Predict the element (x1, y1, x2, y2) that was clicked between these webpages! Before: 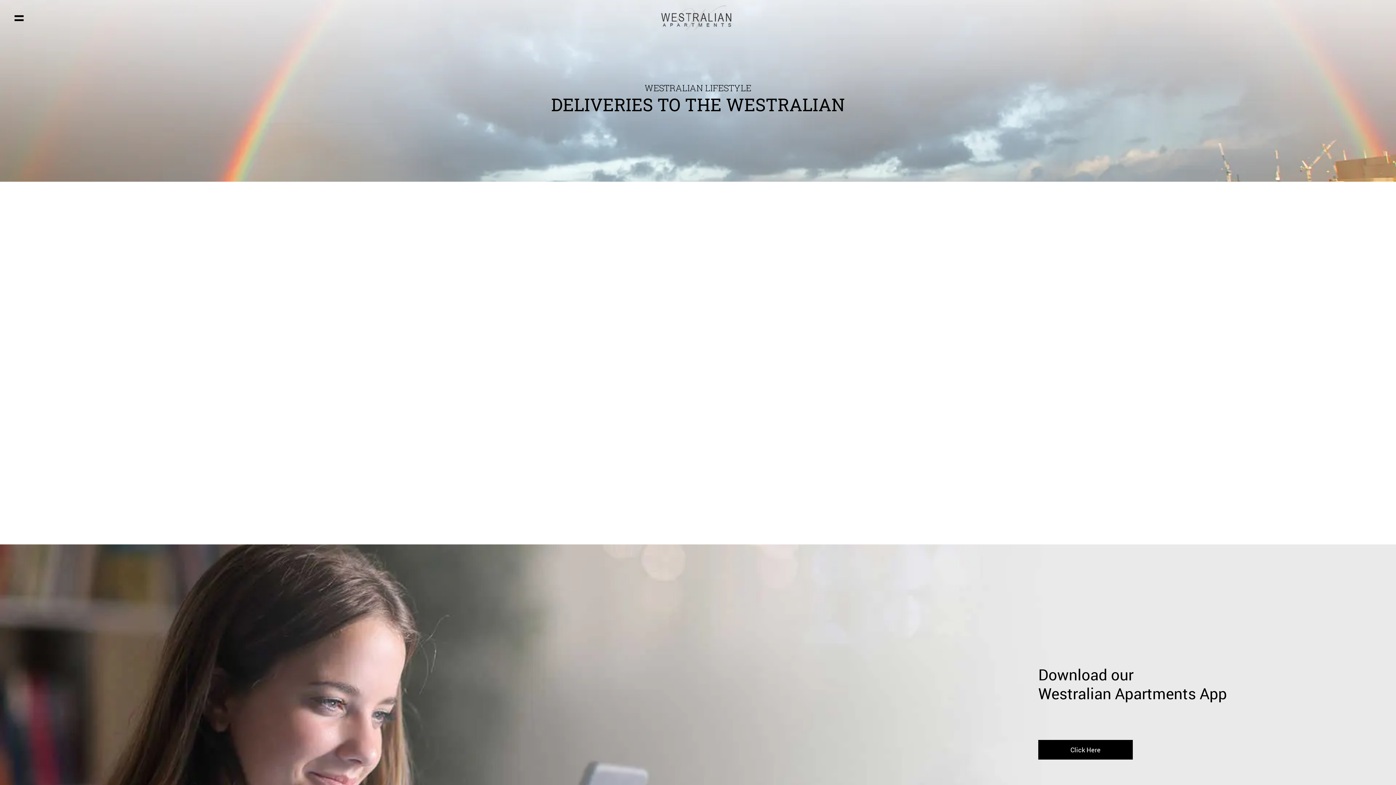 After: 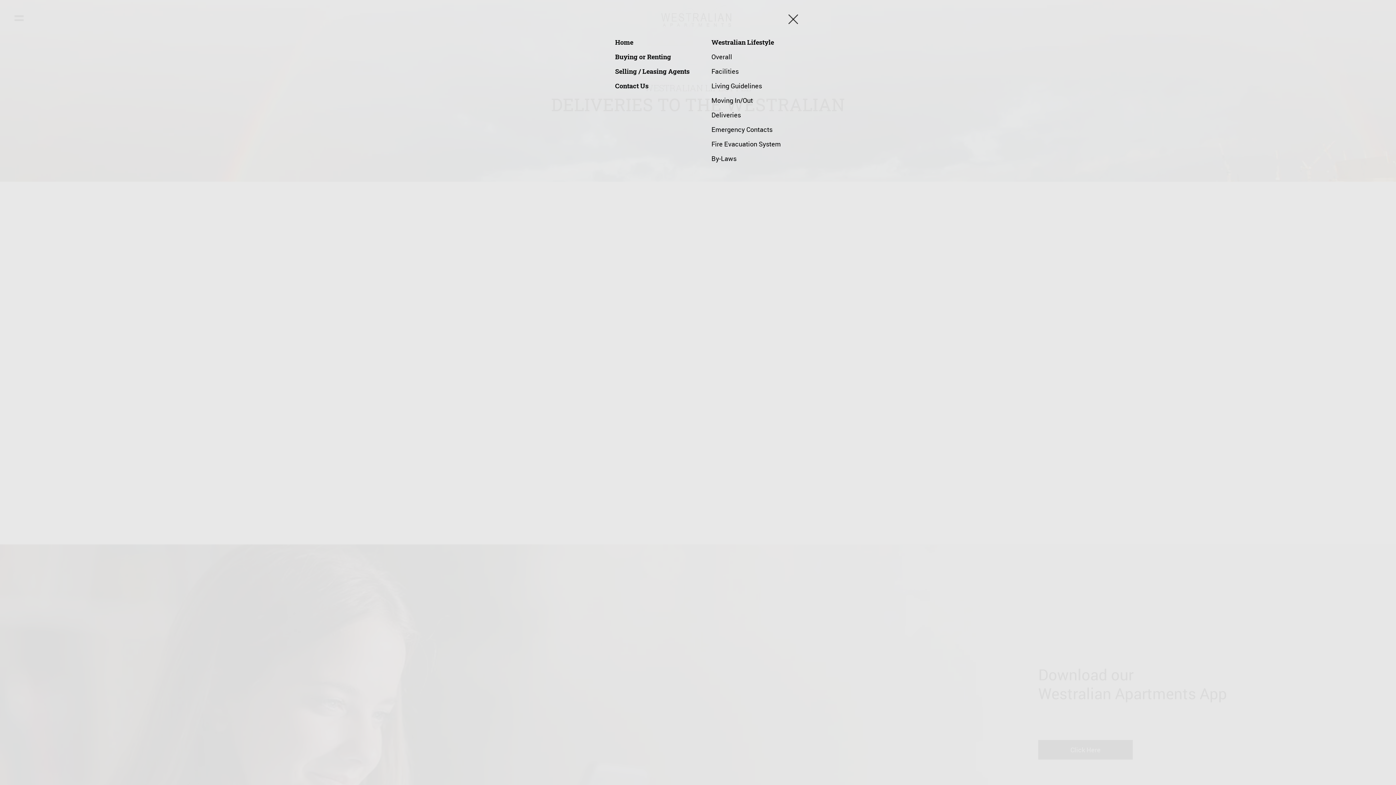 Action: bbox: (7, 3, 23, 21) label: Menu